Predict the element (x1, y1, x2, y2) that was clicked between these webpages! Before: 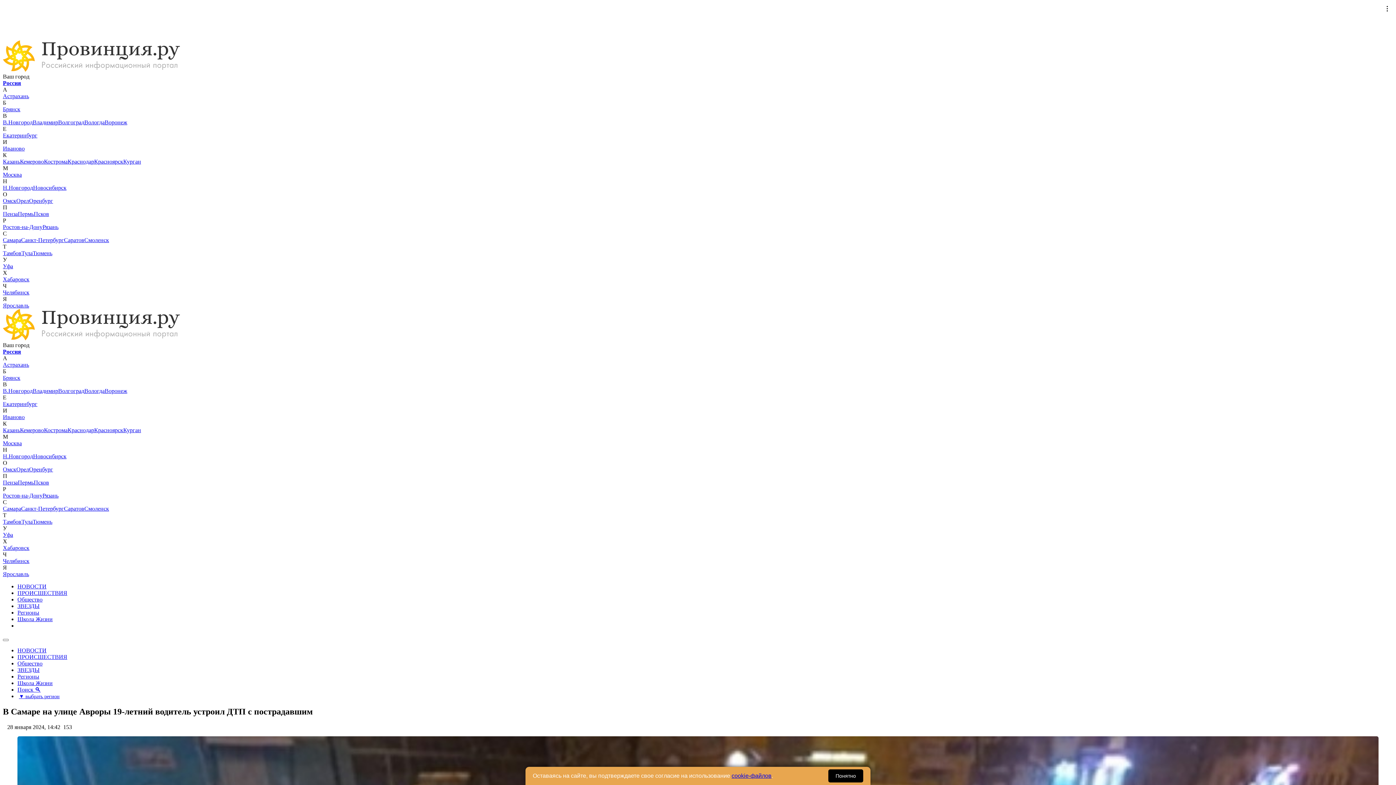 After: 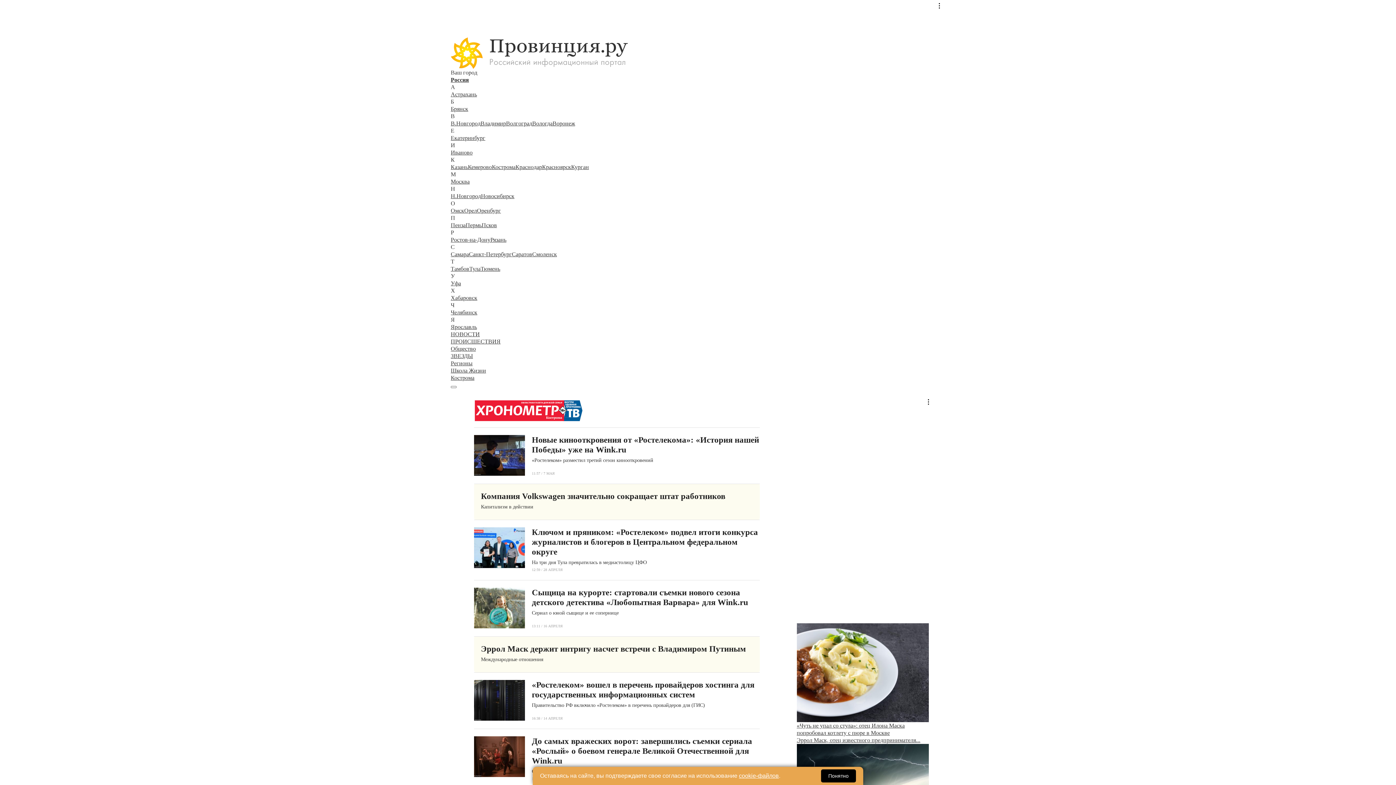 Action: label: Кострома bbox: (44, 427, 67, 433)